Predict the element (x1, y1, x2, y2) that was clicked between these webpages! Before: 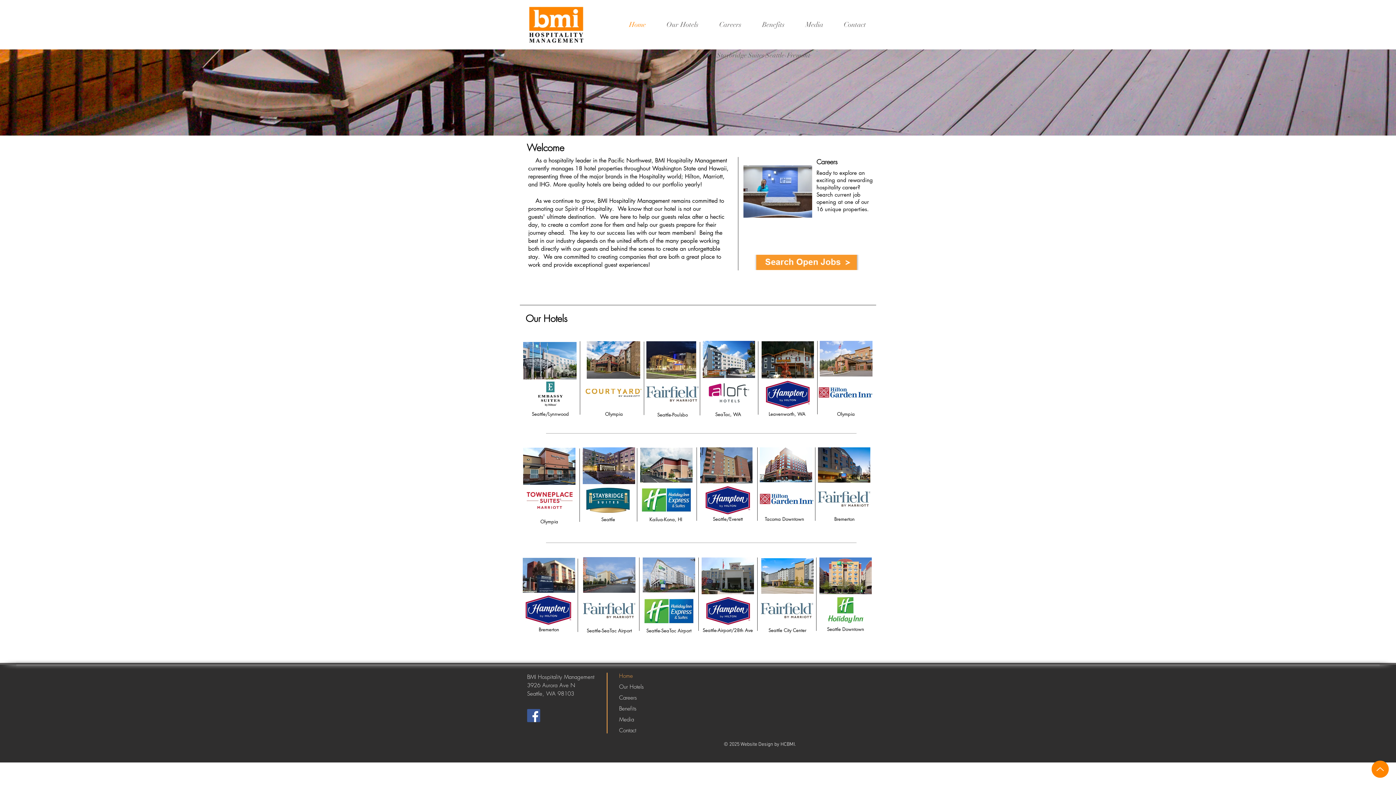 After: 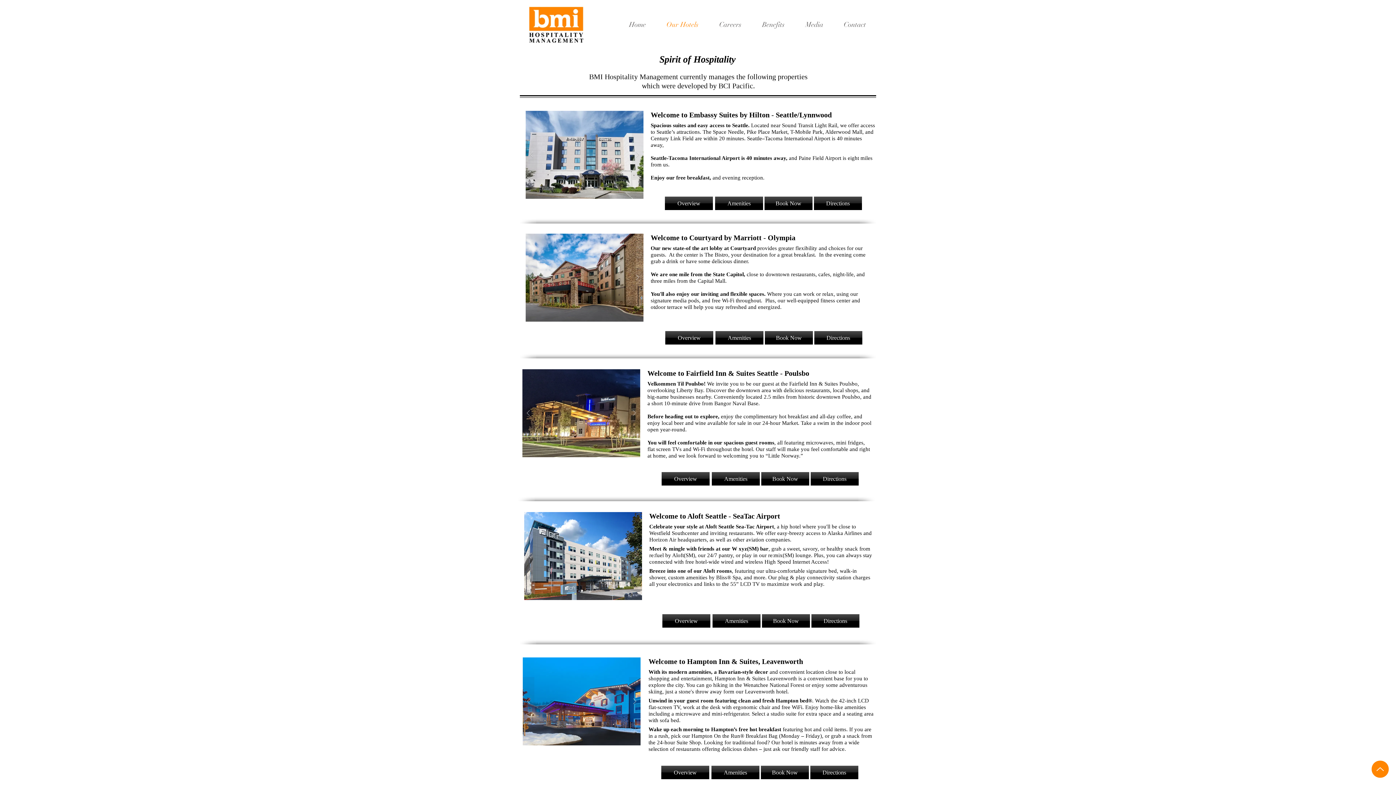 Action: bbox: (646, 386, 698, 401)